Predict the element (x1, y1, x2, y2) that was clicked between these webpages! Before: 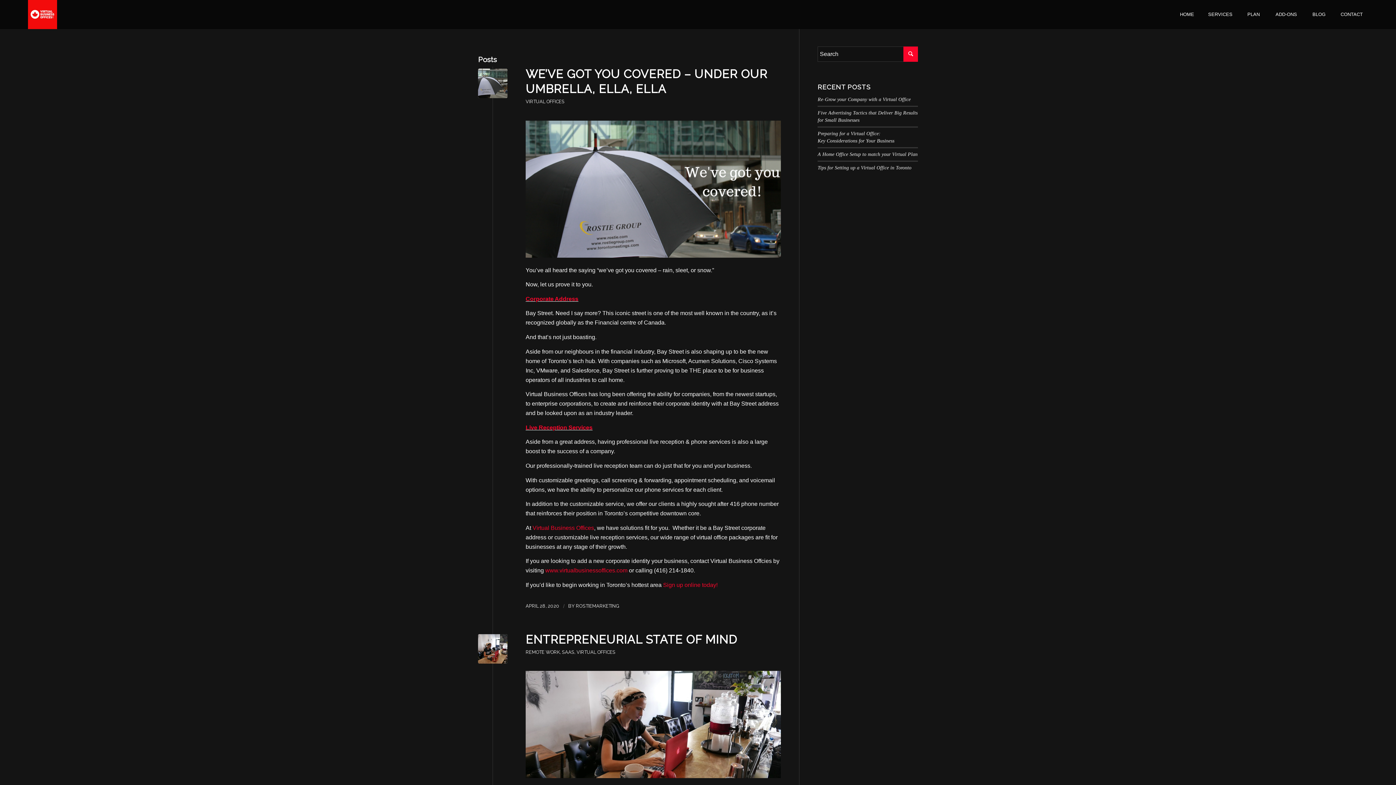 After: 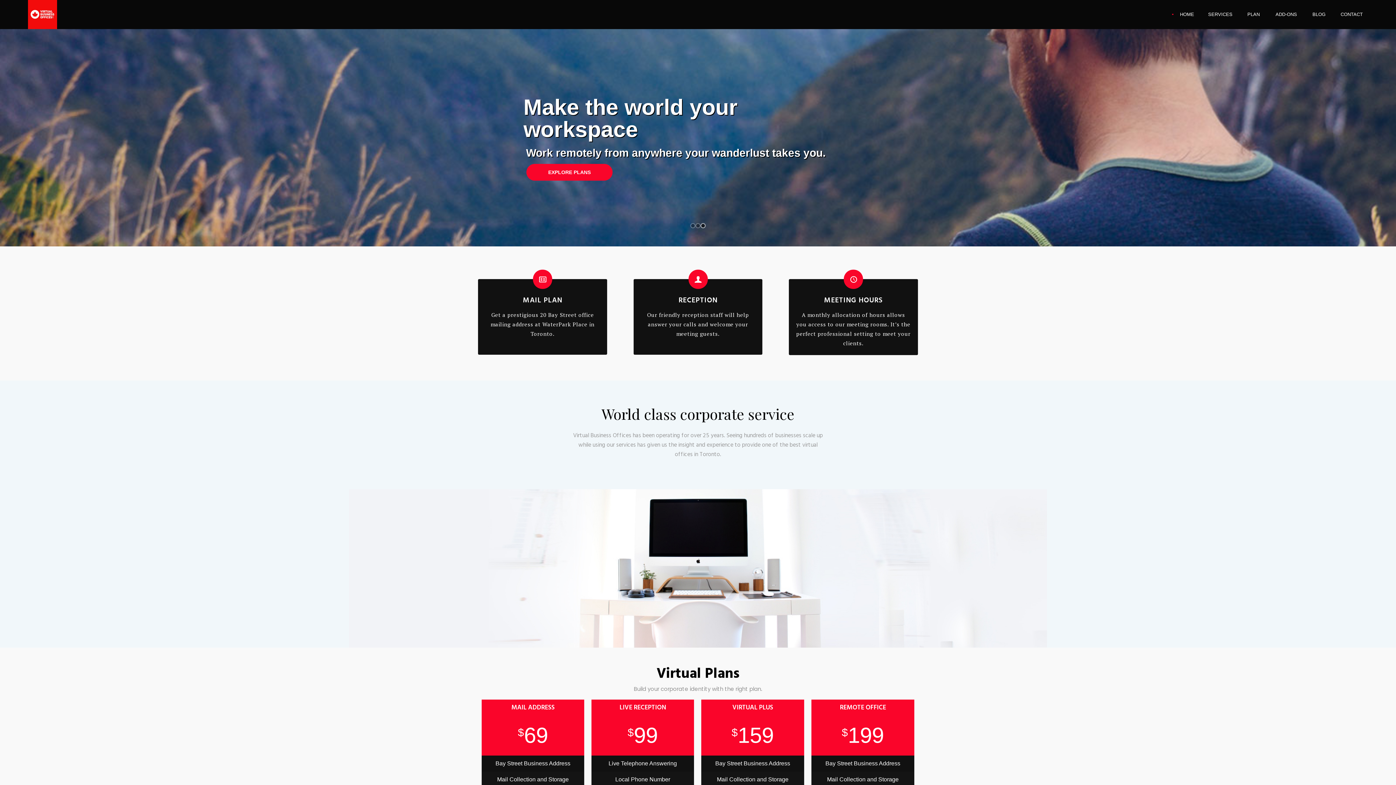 Action: label: HOME bbox: (1170, 0, 1203, 29)